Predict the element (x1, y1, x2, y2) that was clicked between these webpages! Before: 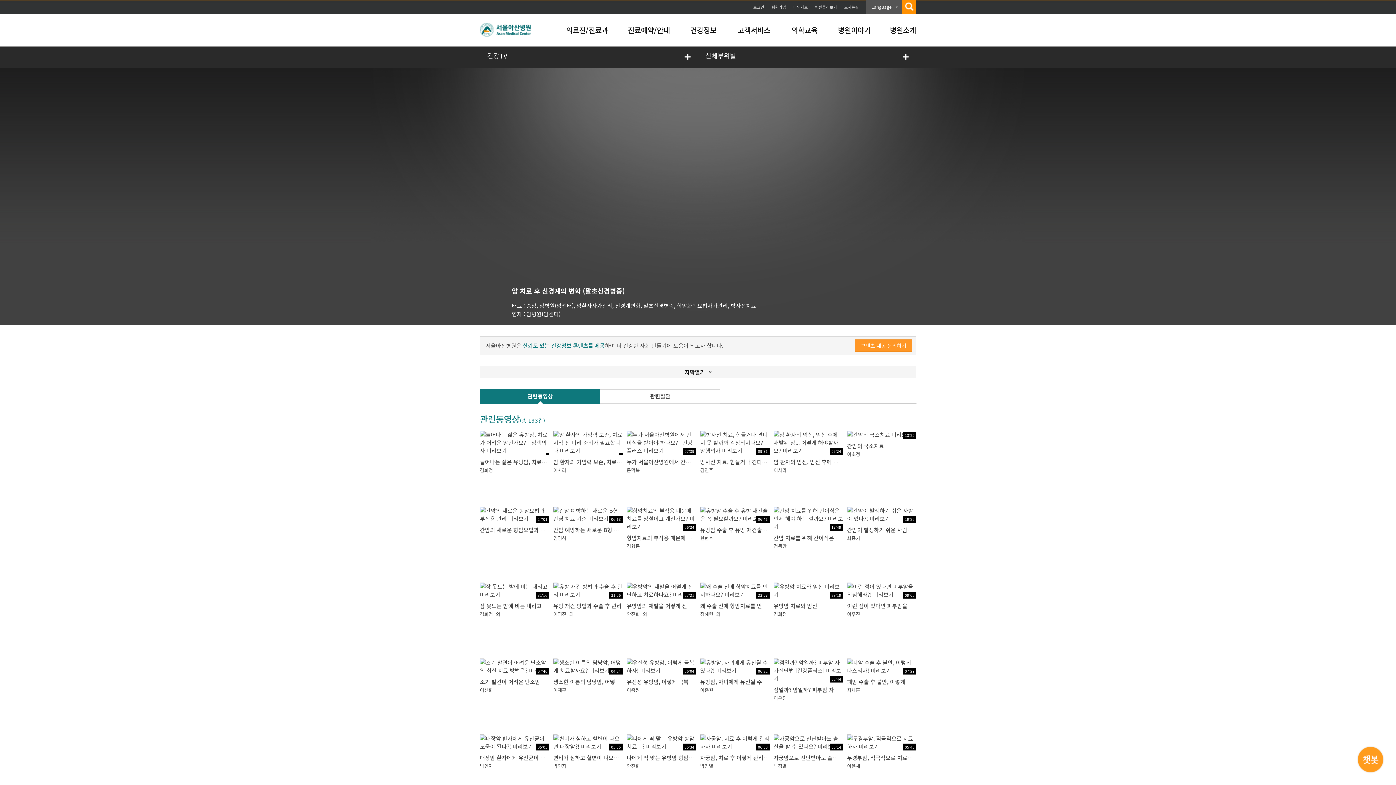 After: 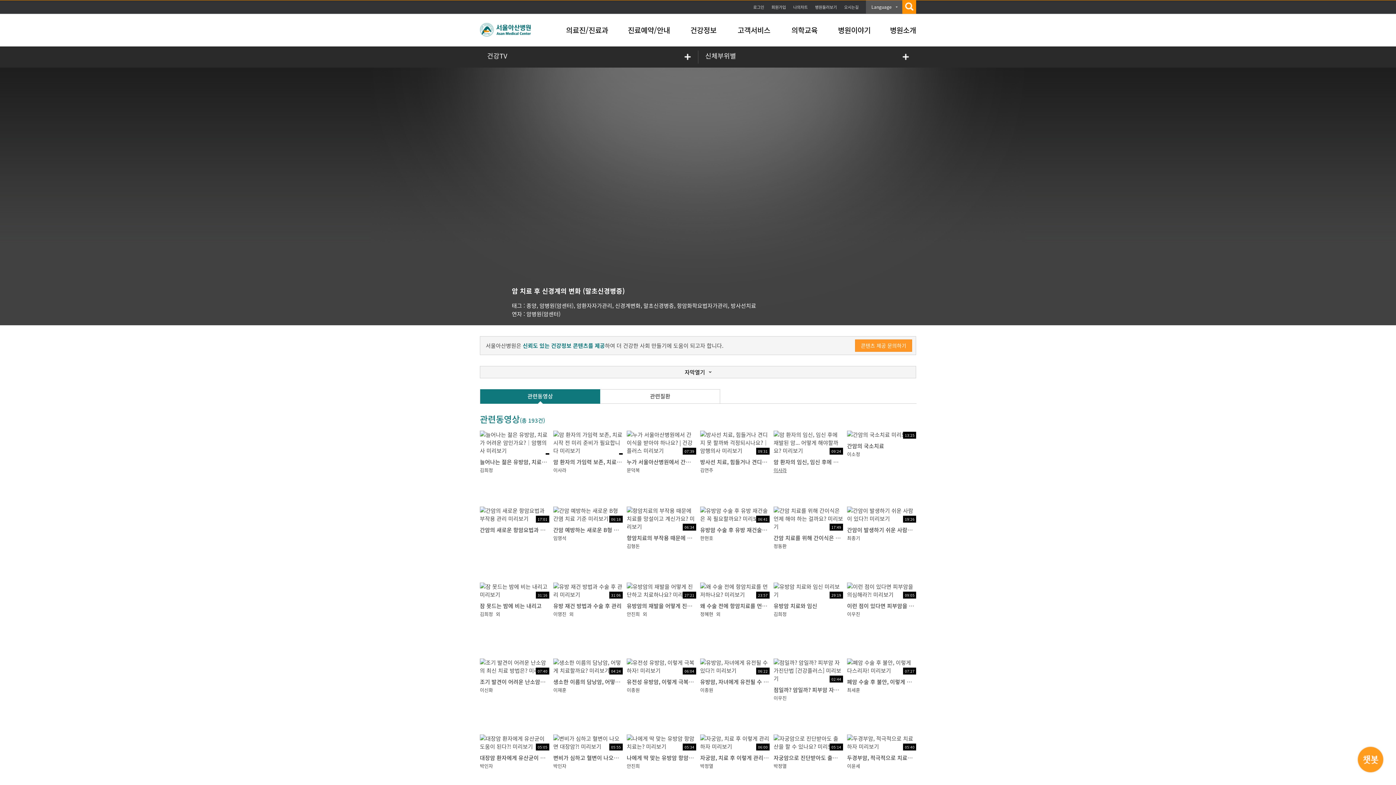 Action: bbox: (773, 466, 786, 473) label: 이사라